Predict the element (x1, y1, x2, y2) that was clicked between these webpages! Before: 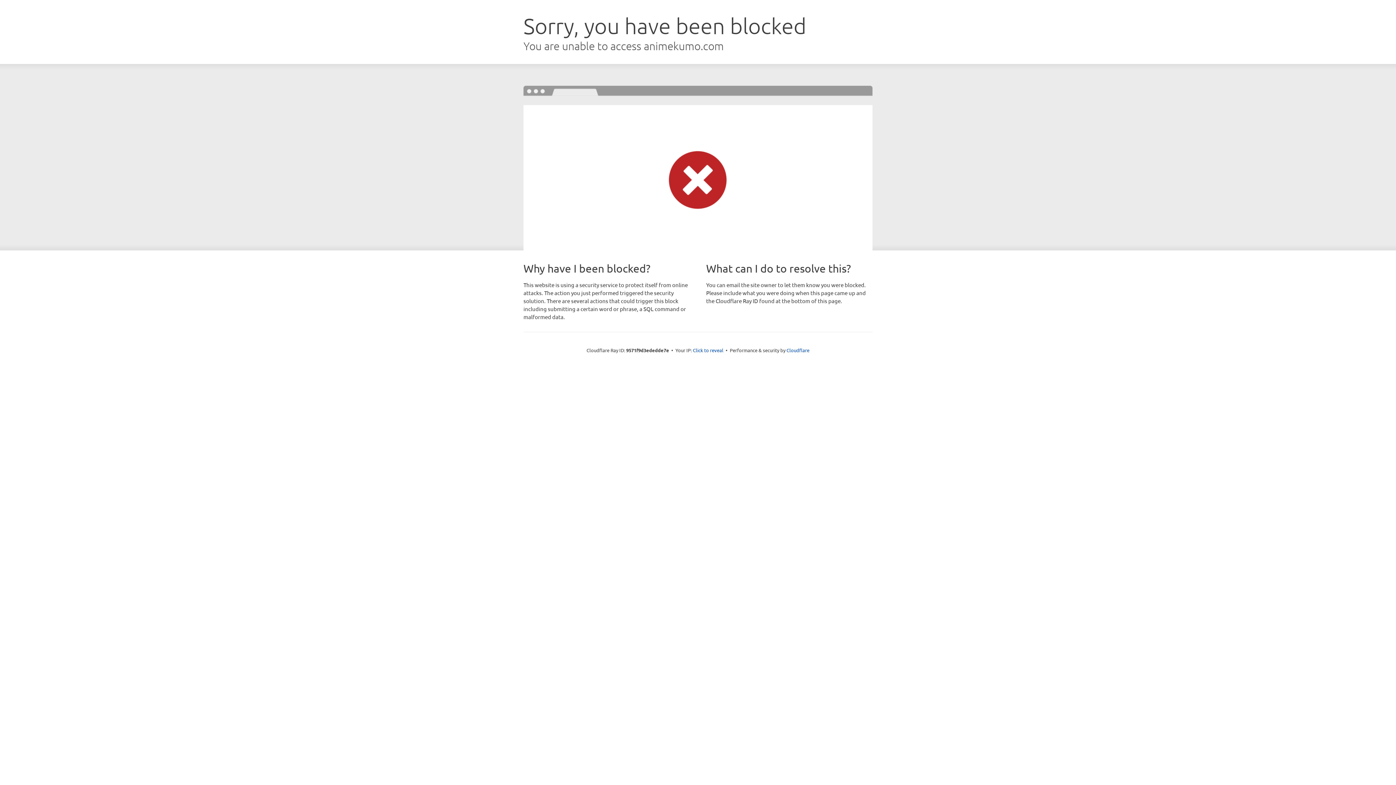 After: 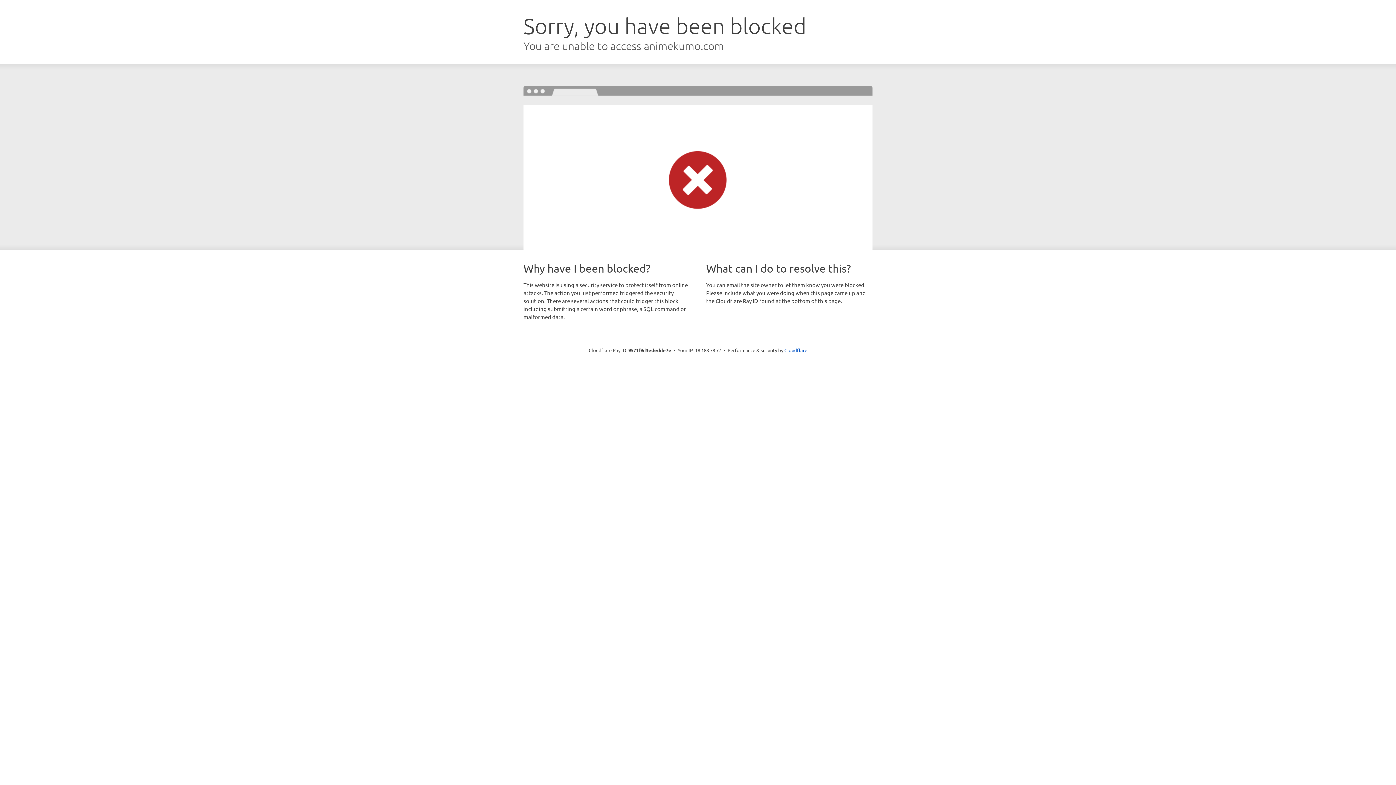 Action: bbox: (693, 346, 723, 353) label: Click to reveal